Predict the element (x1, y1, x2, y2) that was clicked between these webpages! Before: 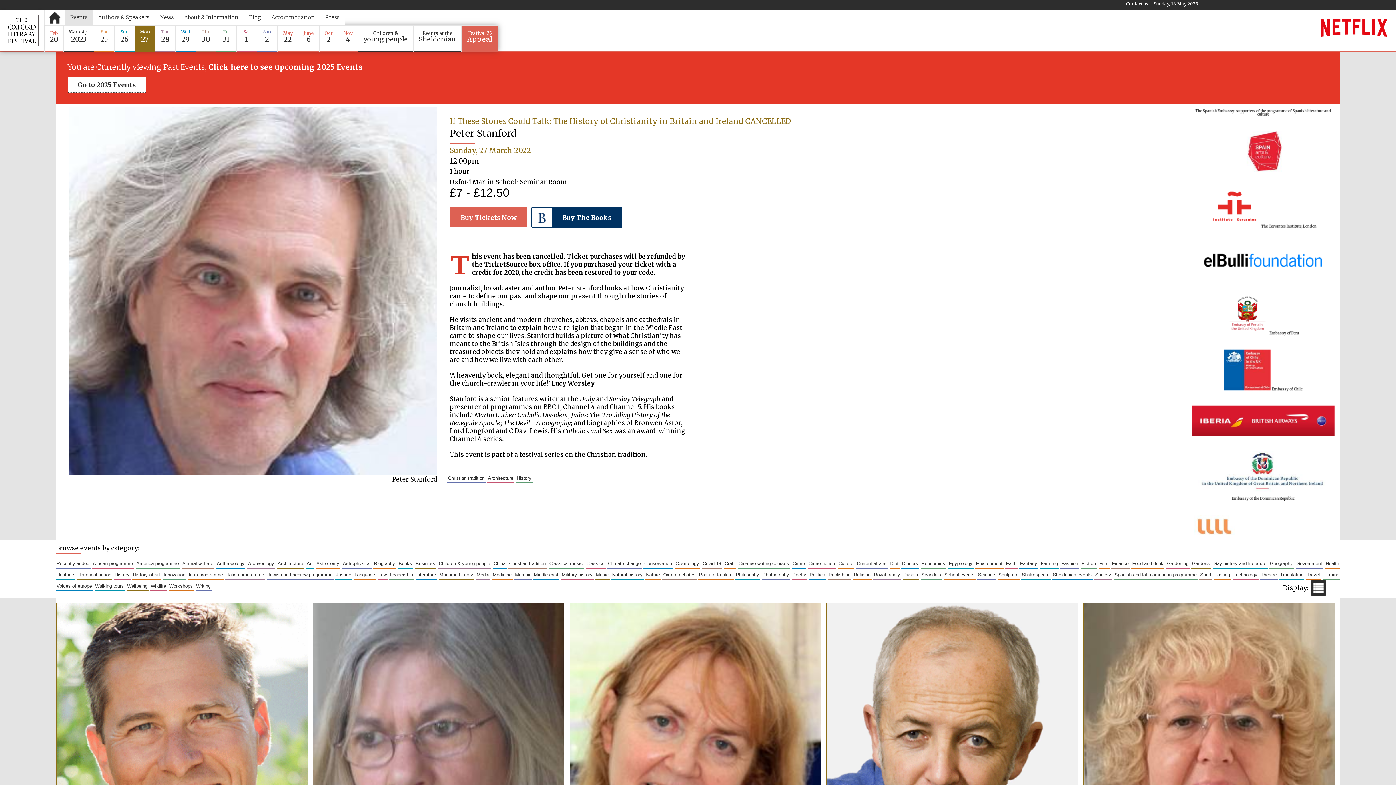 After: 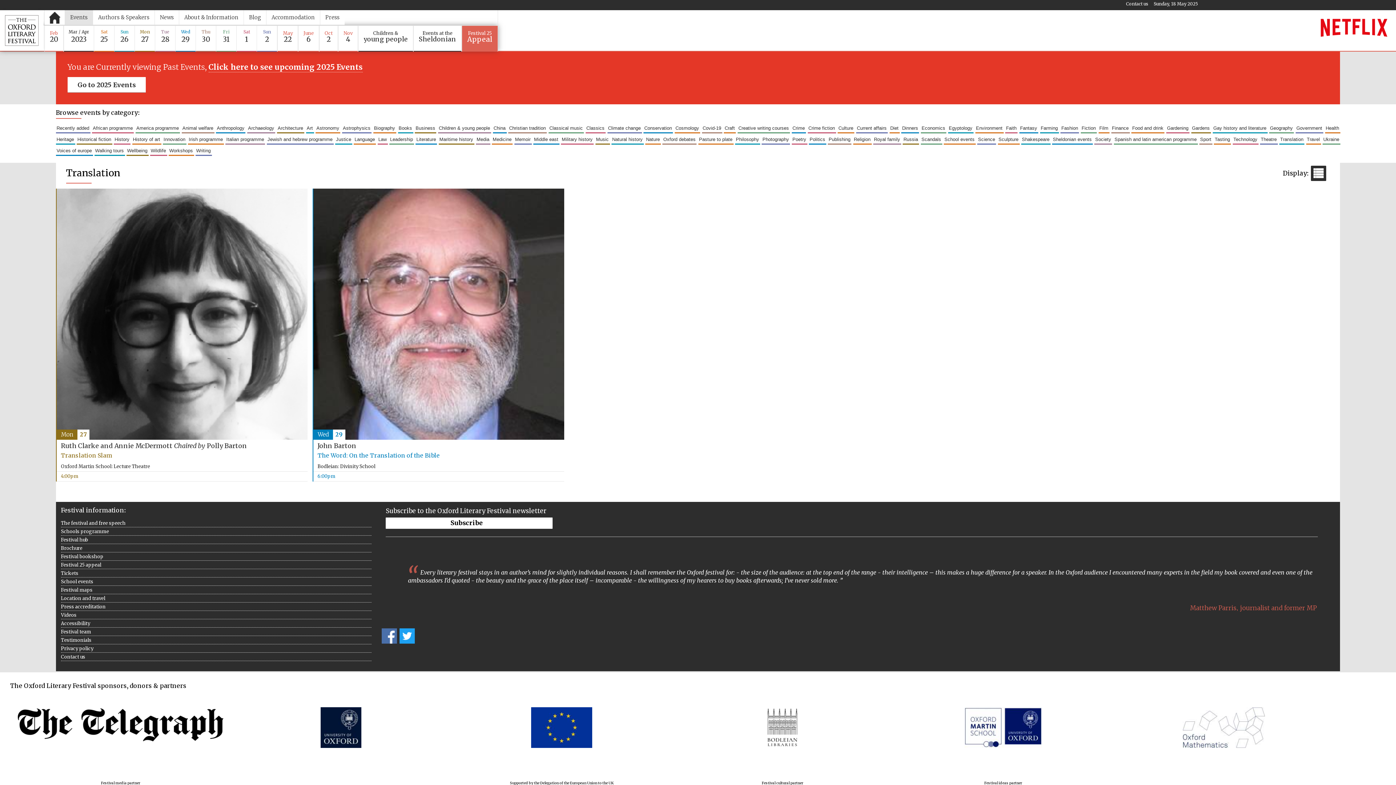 Action: bbox: (1279, 571, 1304, 579) label: Translation